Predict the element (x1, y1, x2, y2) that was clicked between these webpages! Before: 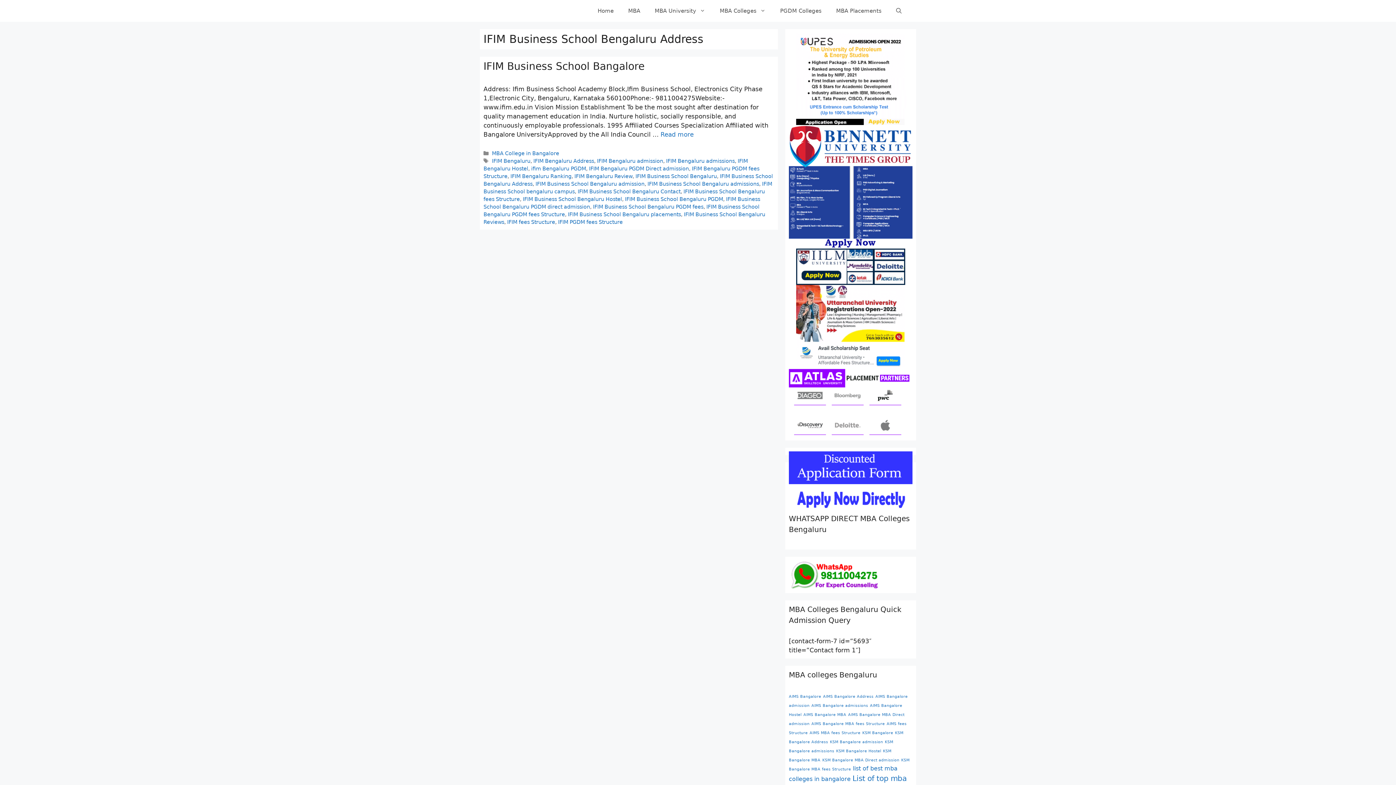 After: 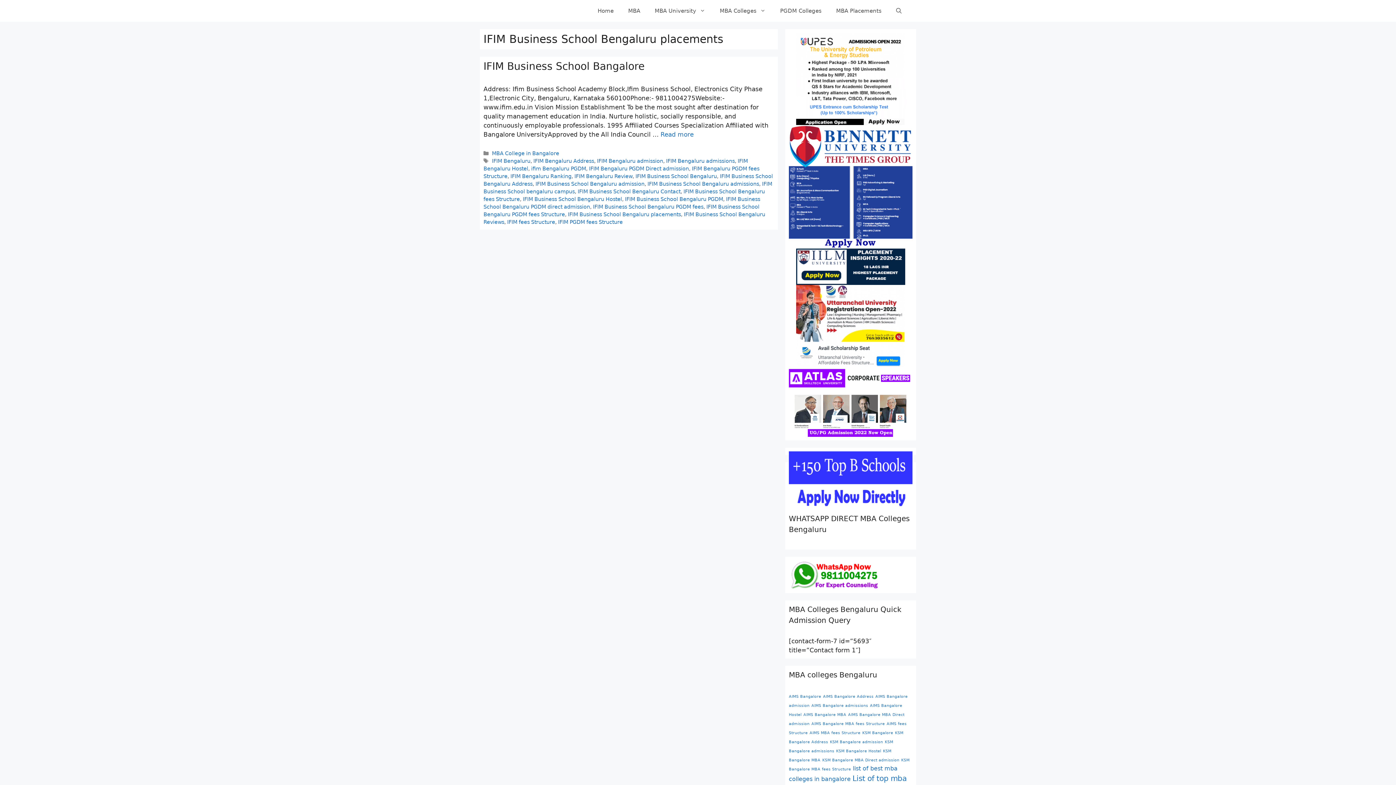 Action: bbox: (568, 211, 681, 217) label: IFIM Business School Bengaluru placements